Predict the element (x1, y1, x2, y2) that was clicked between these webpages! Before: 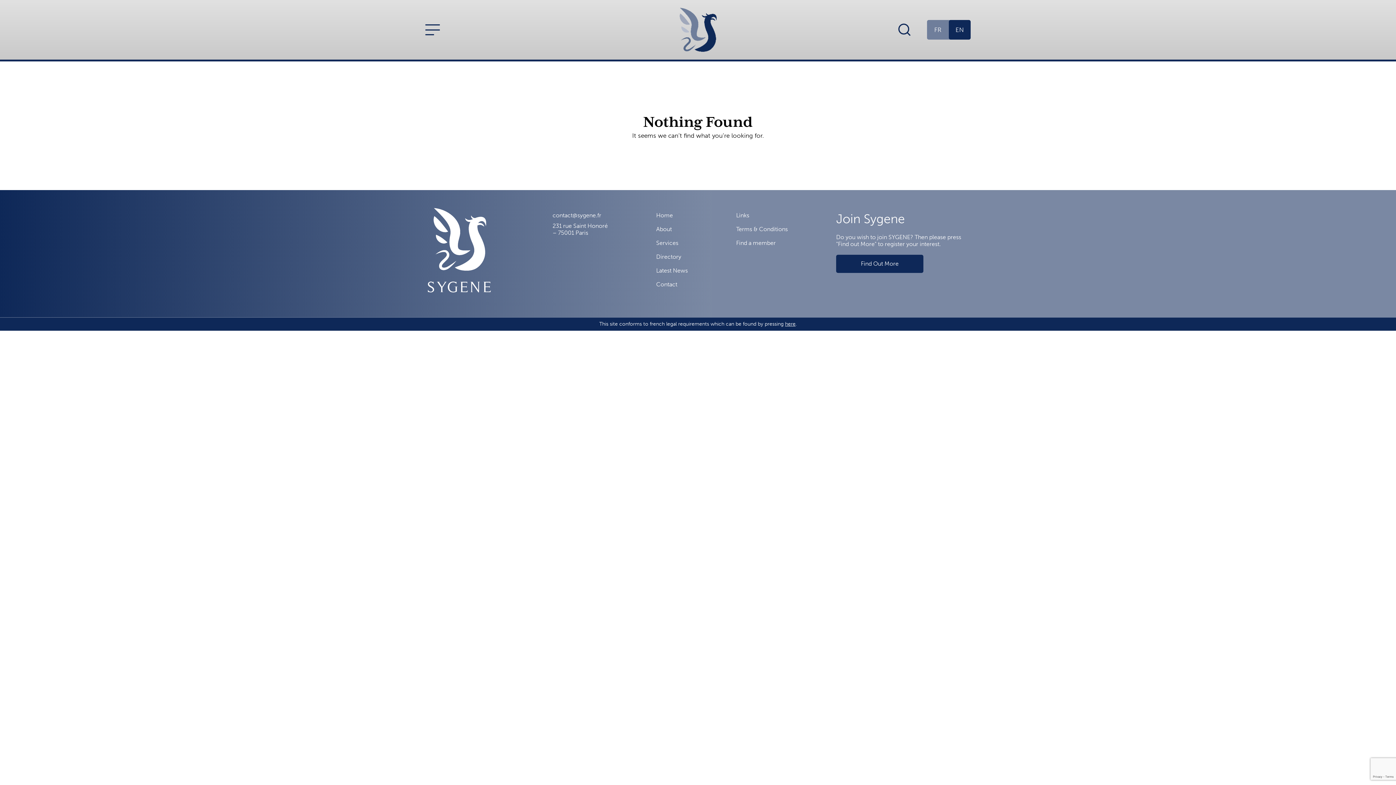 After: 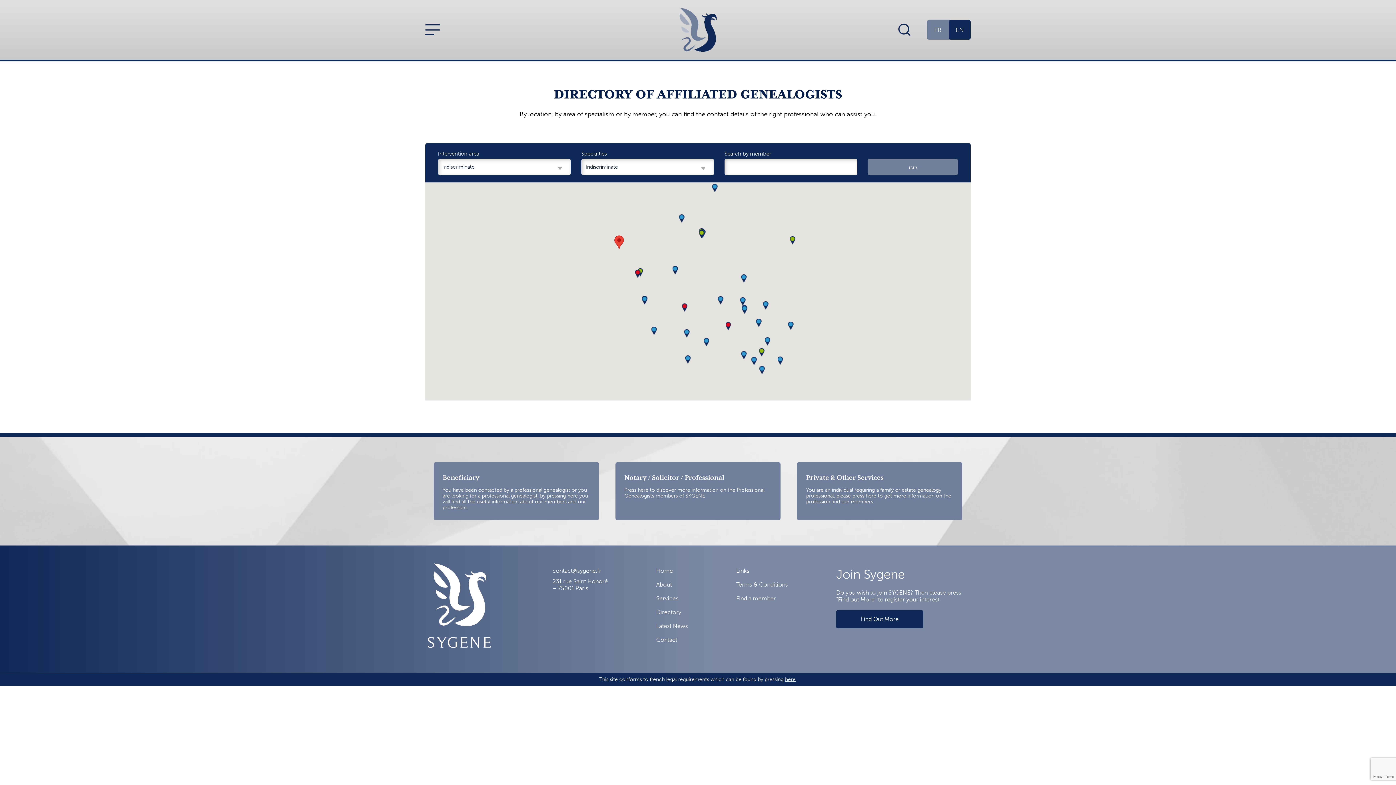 Action: label: Find a member bbox: (736, 239, 776, 246)